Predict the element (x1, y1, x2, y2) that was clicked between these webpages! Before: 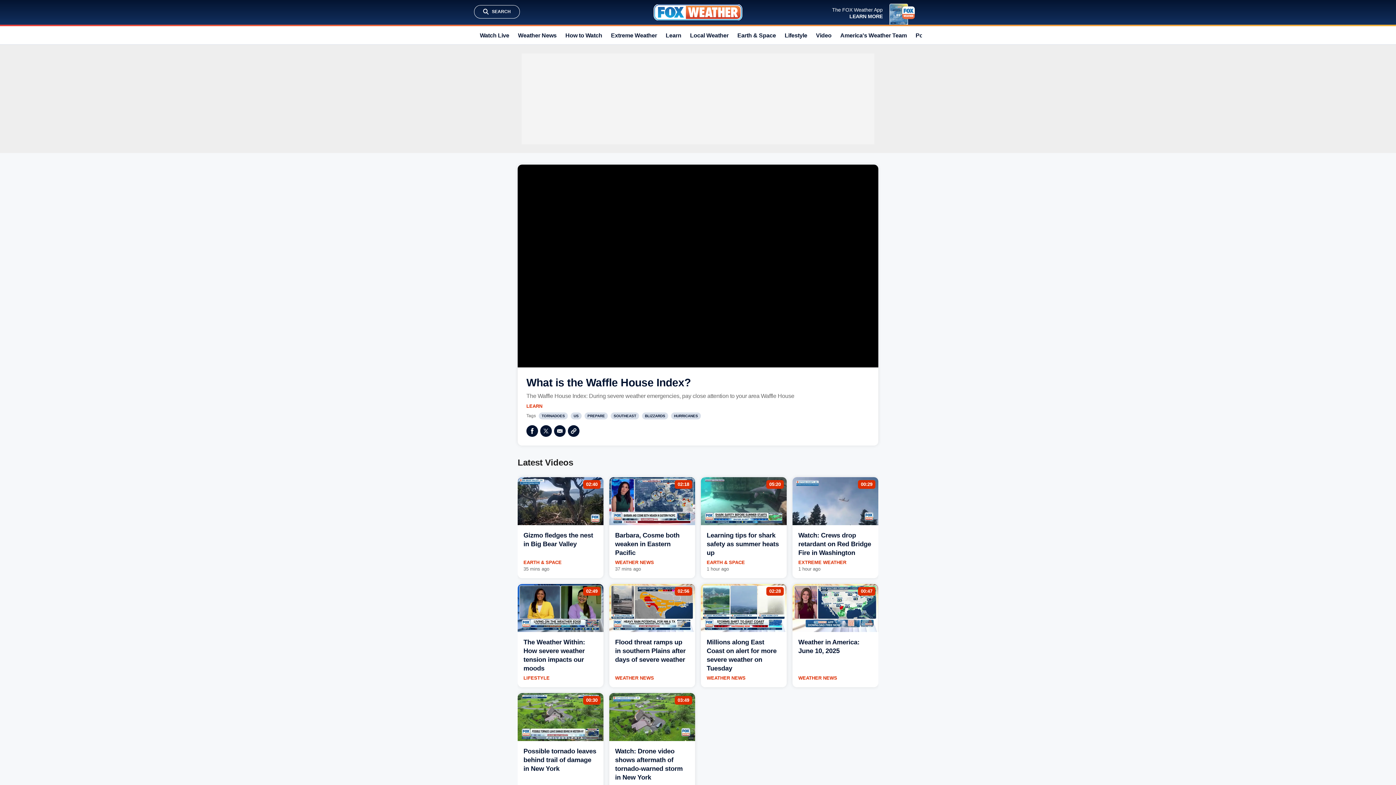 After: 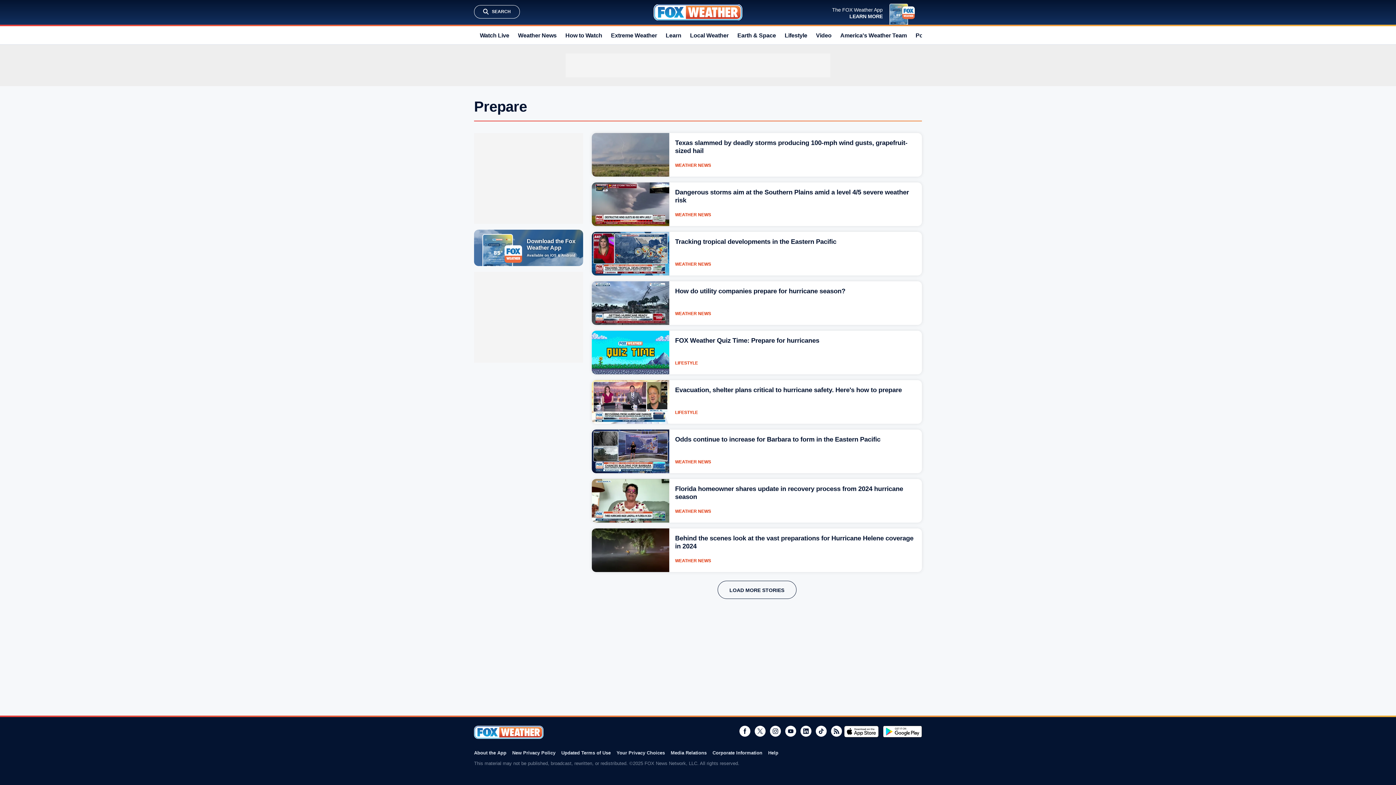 Action: bbox: (584, 412, 608, 419) label: PREPARE